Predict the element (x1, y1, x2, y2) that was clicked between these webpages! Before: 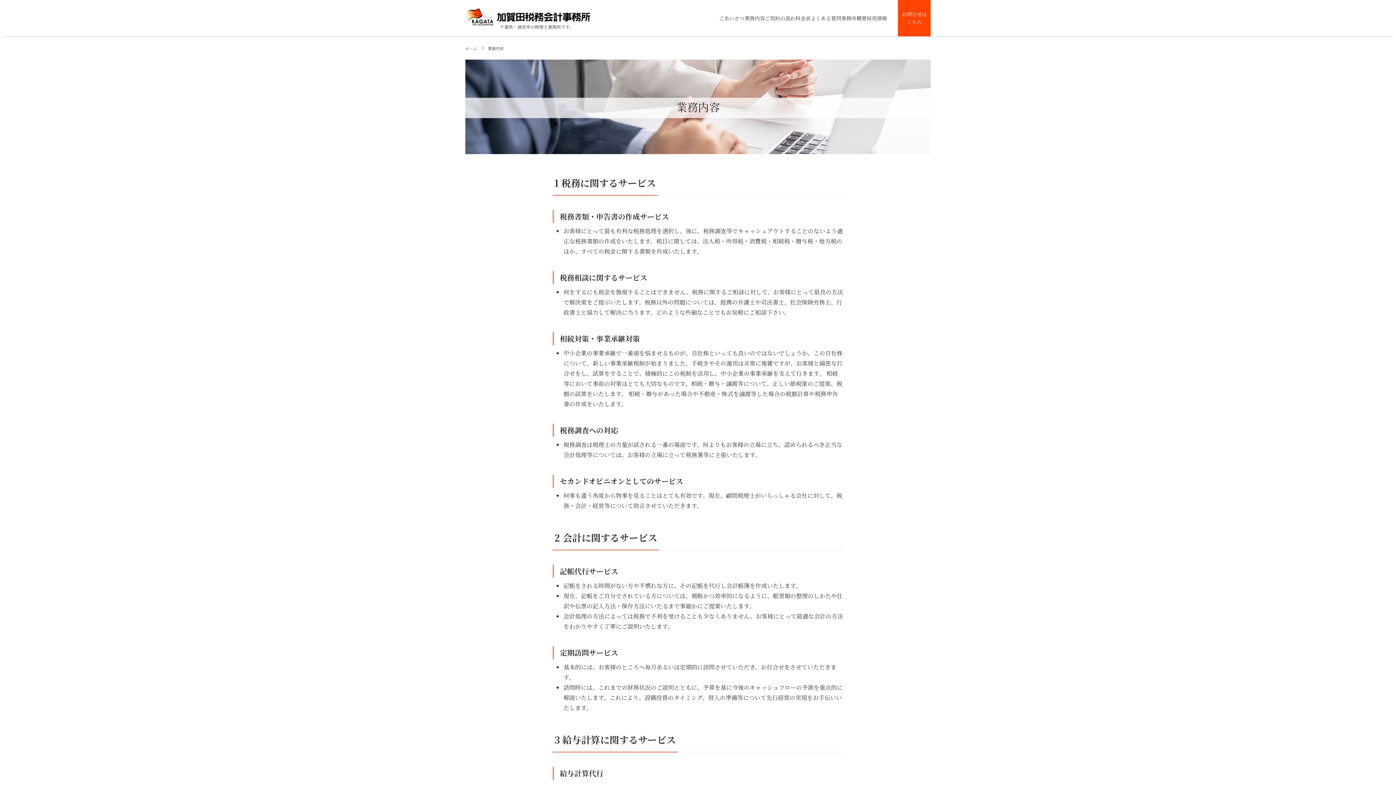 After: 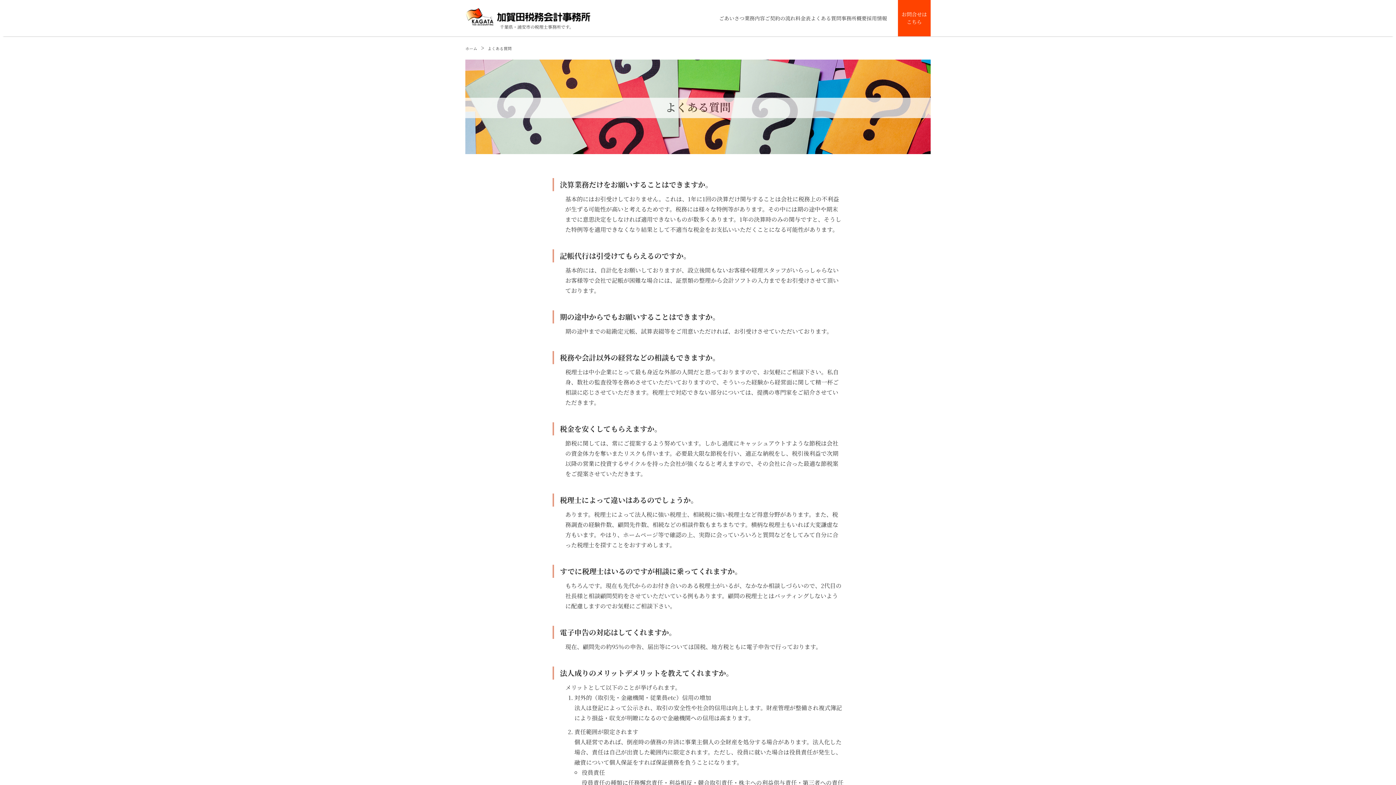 Action: label: よくある質問 bbox: (810, 14, 841, 21)